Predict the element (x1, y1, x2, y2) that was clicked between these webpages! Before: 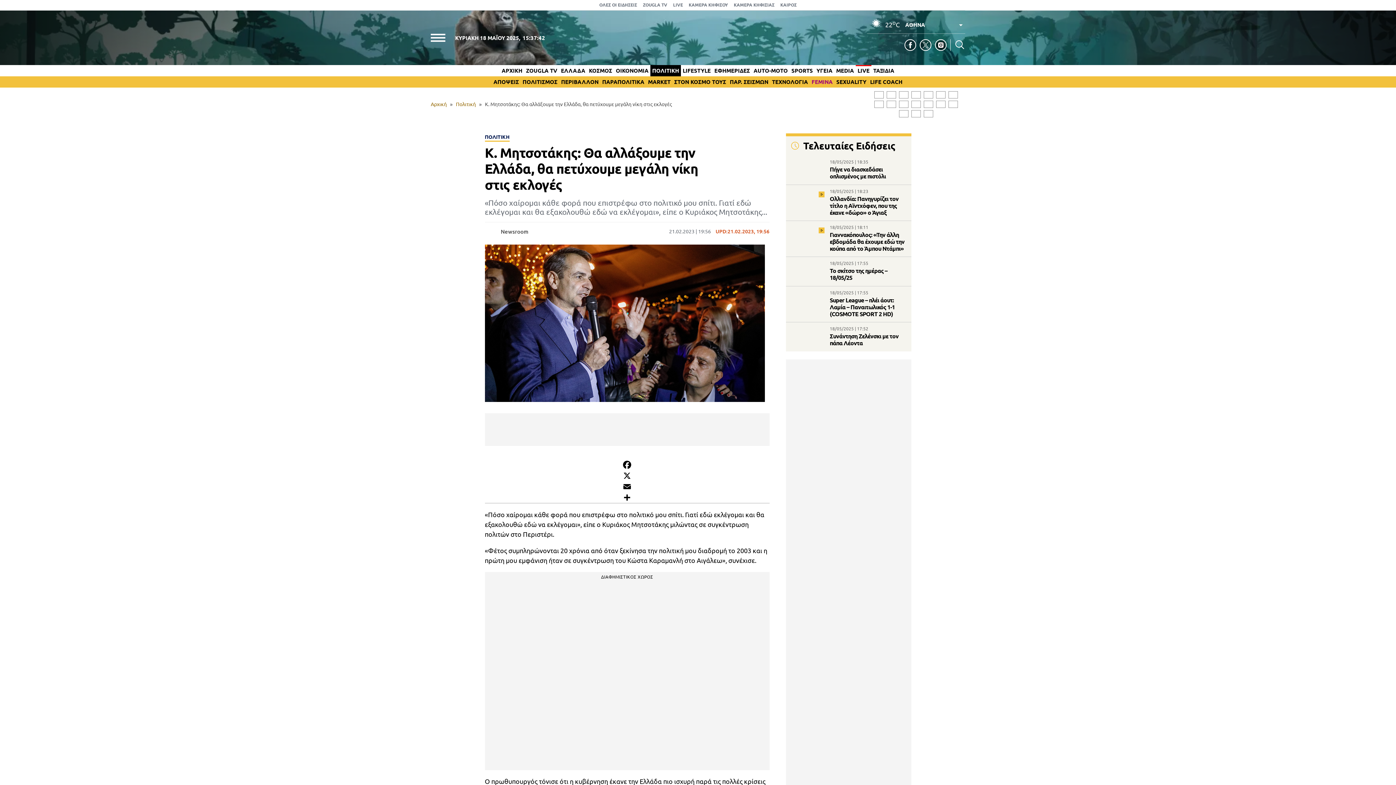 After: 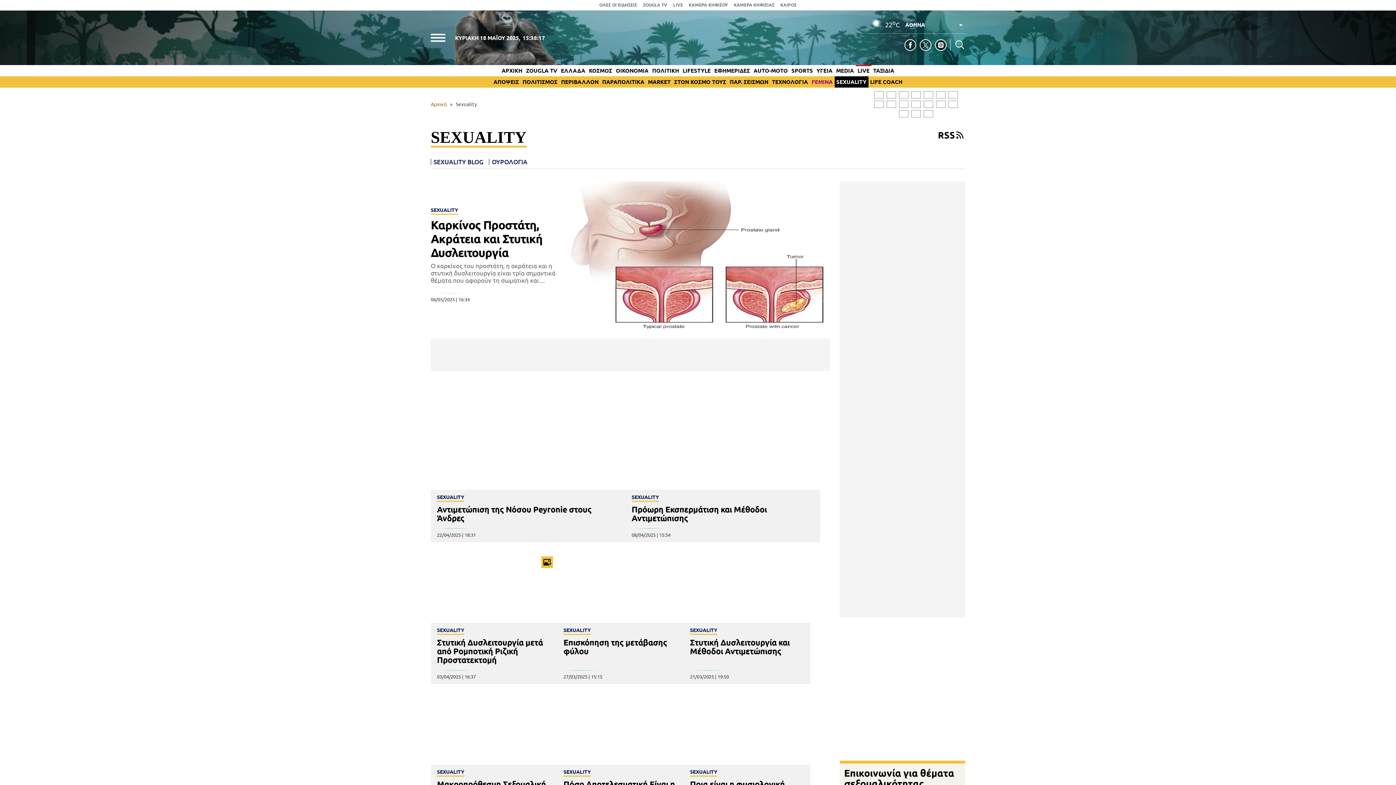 Action: label: SEXUALITY bbox: (836, 78, 866, 85)